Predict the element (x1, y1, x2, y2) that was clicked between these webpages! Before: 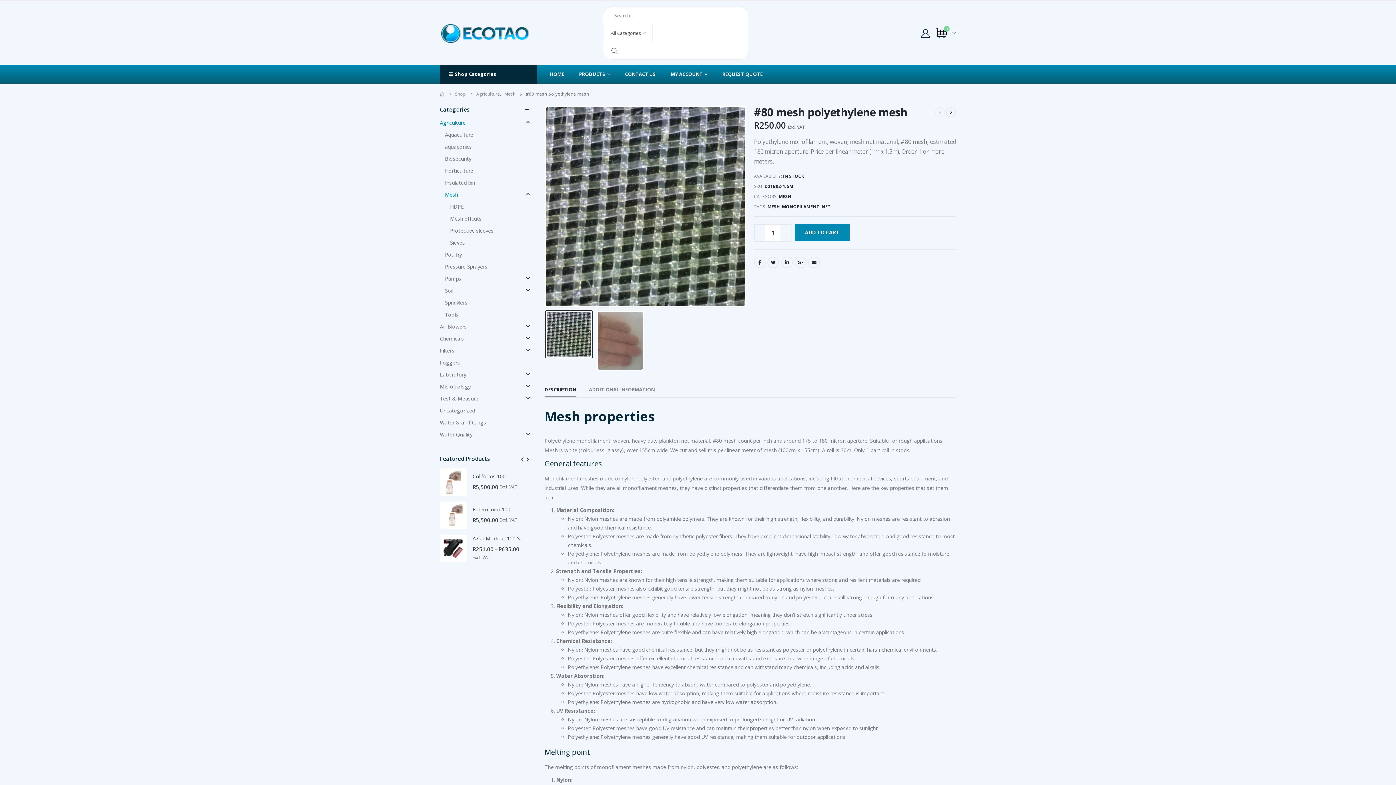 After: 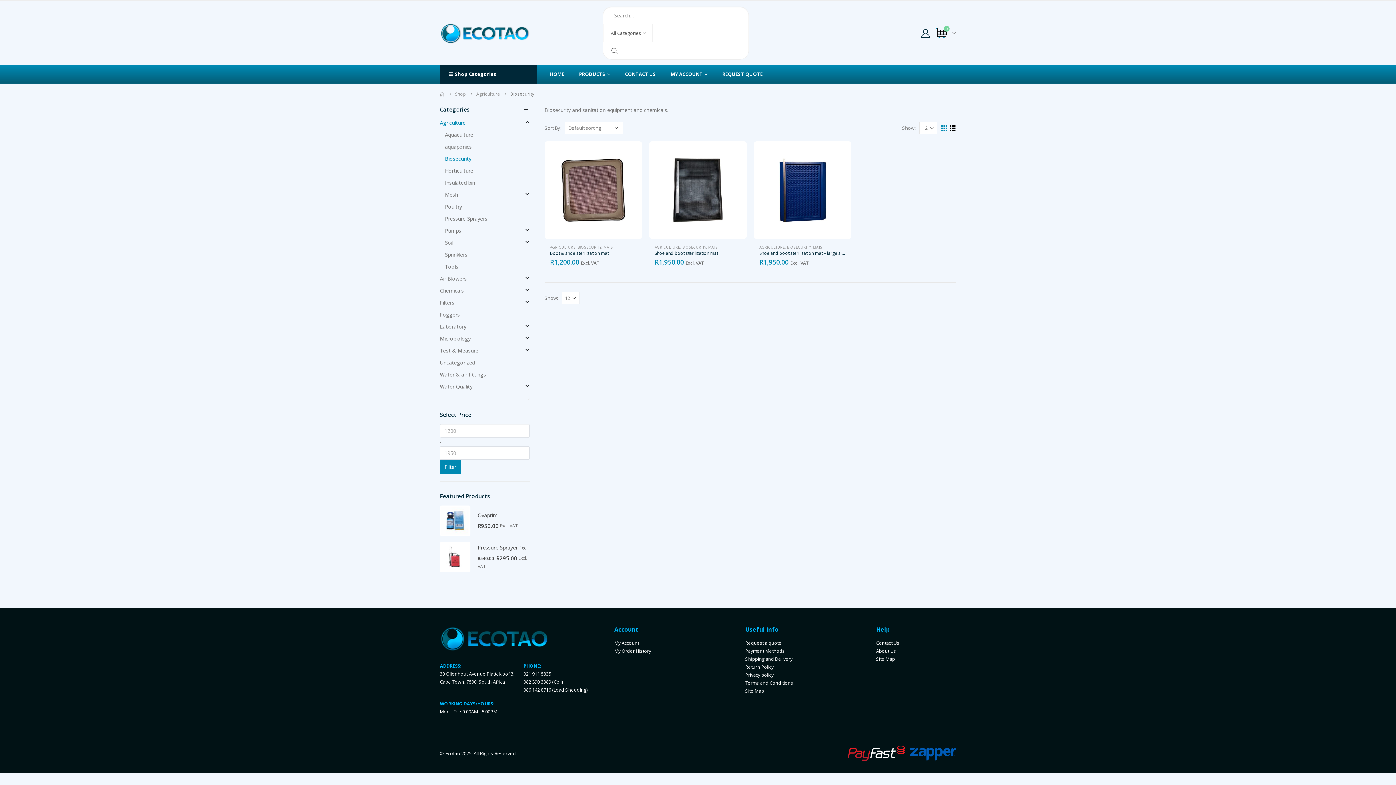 Action: label: Biosecurity bbox: (445, 152, 471, 164)